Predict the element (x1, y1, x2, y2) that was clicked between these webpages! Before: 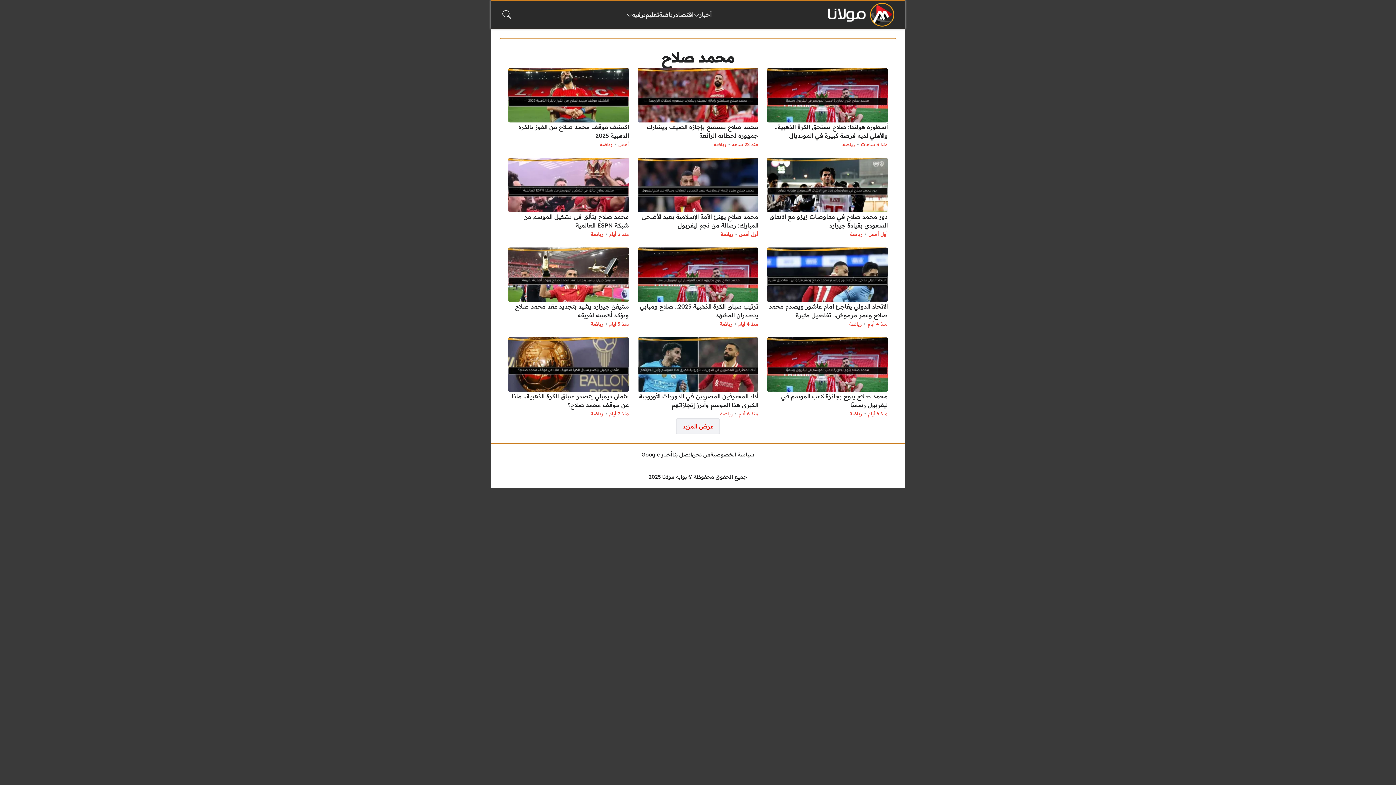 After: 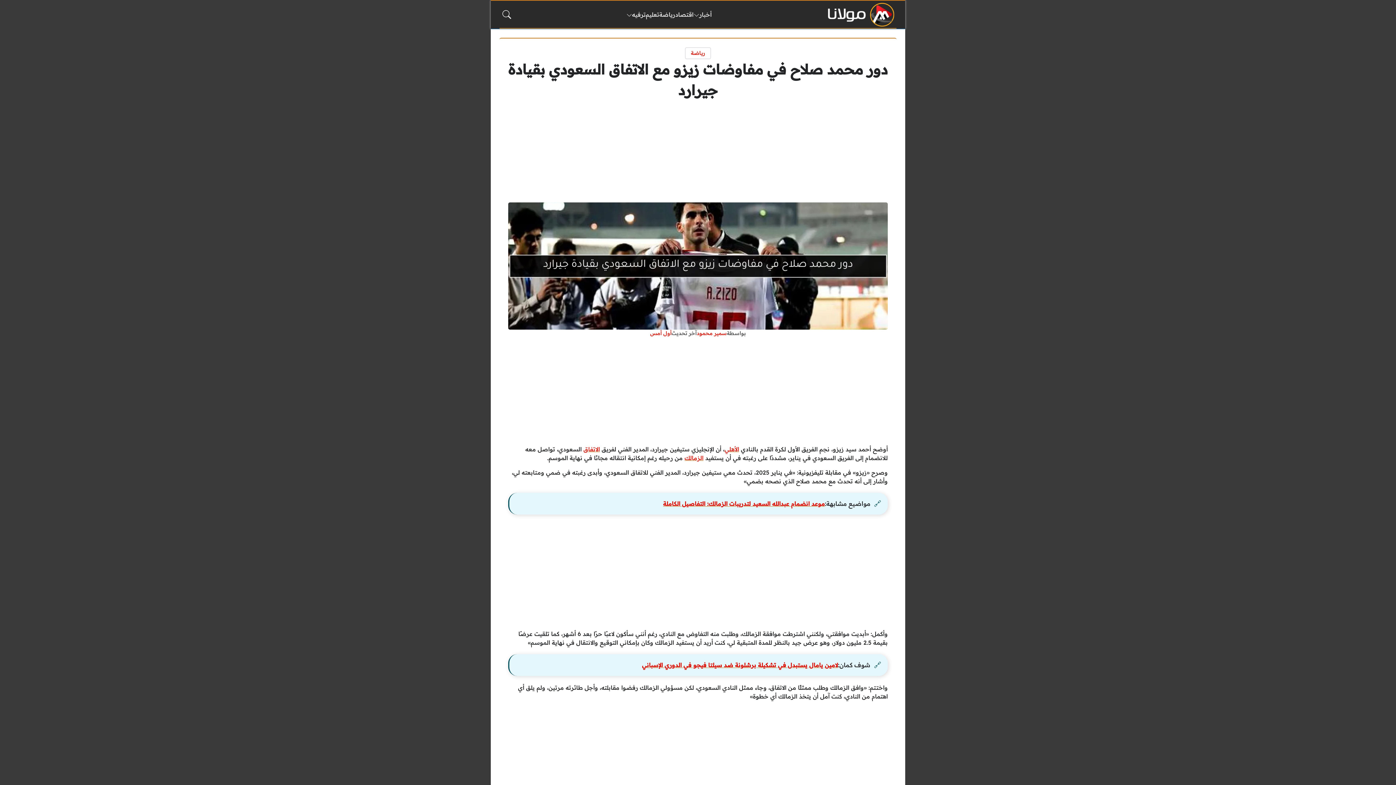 Action: bbox: (868, 229, 888, 238) label: أول أمس